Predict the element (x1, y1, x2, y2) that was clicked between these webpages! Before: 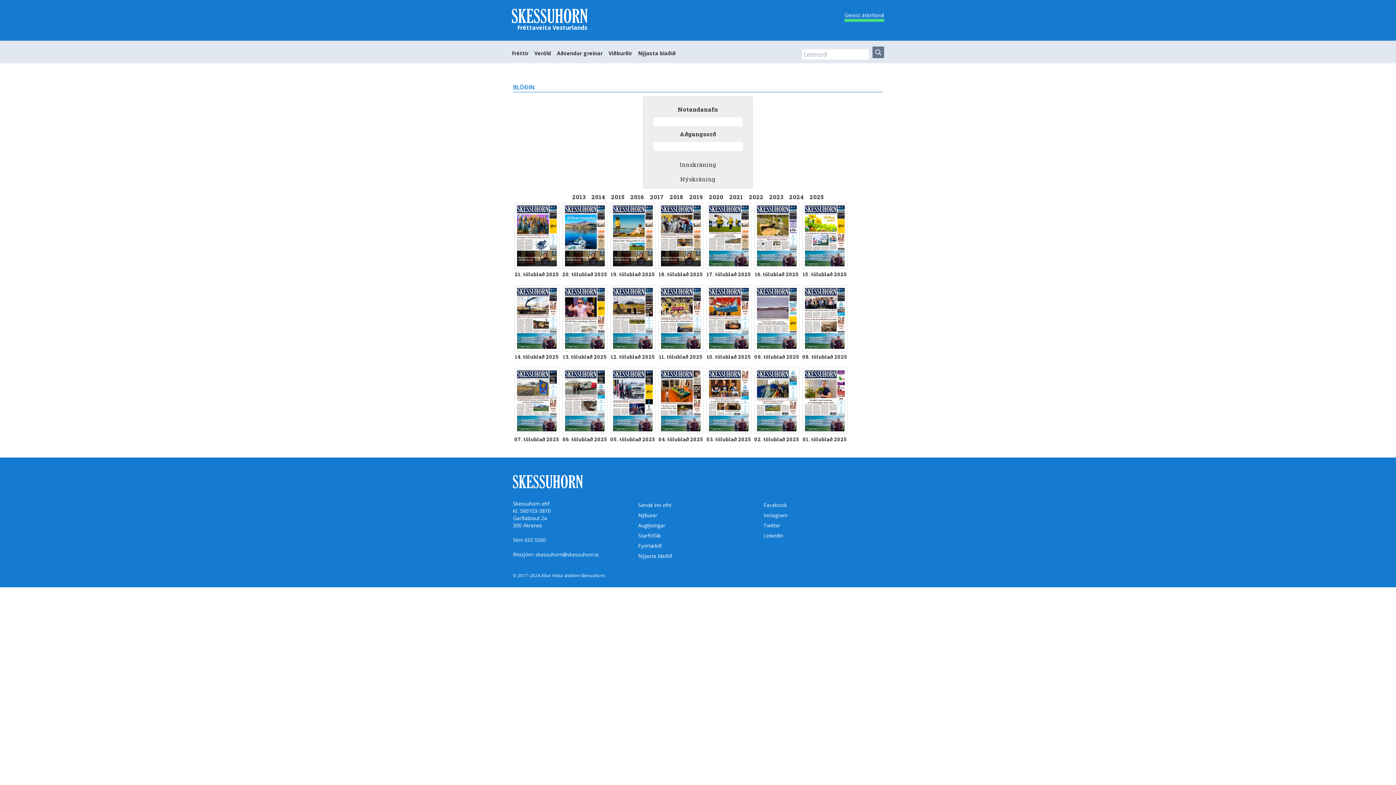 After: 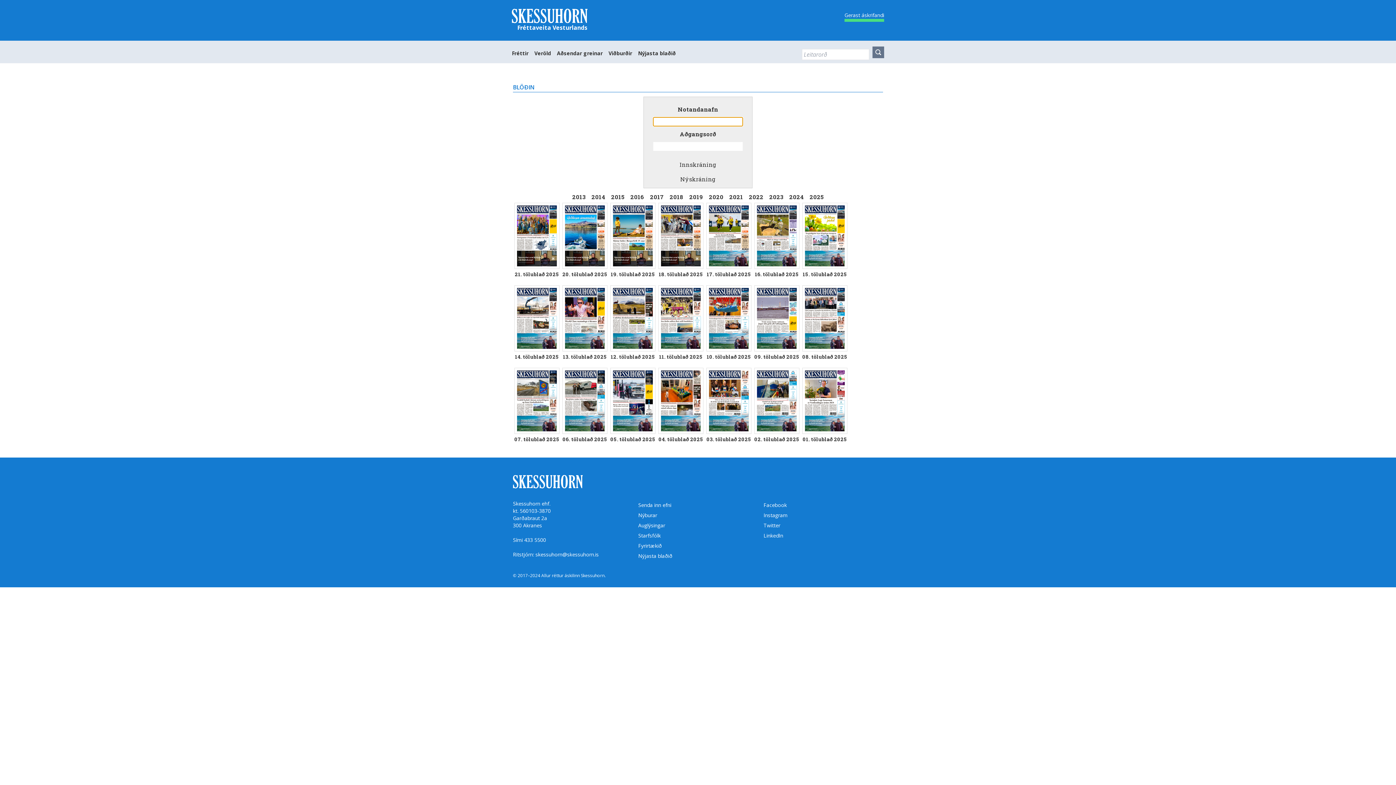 Action: bbox: (513, 203, 561, 269)